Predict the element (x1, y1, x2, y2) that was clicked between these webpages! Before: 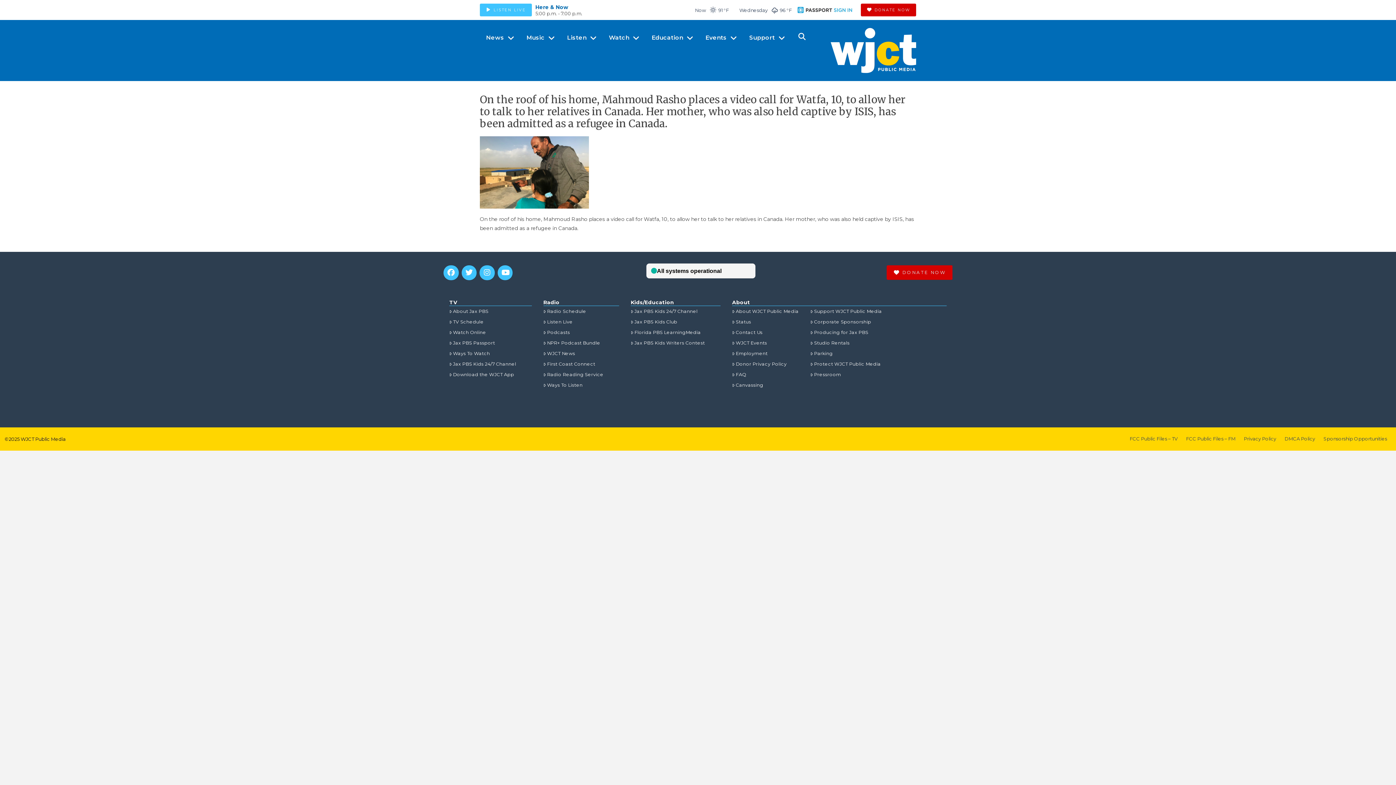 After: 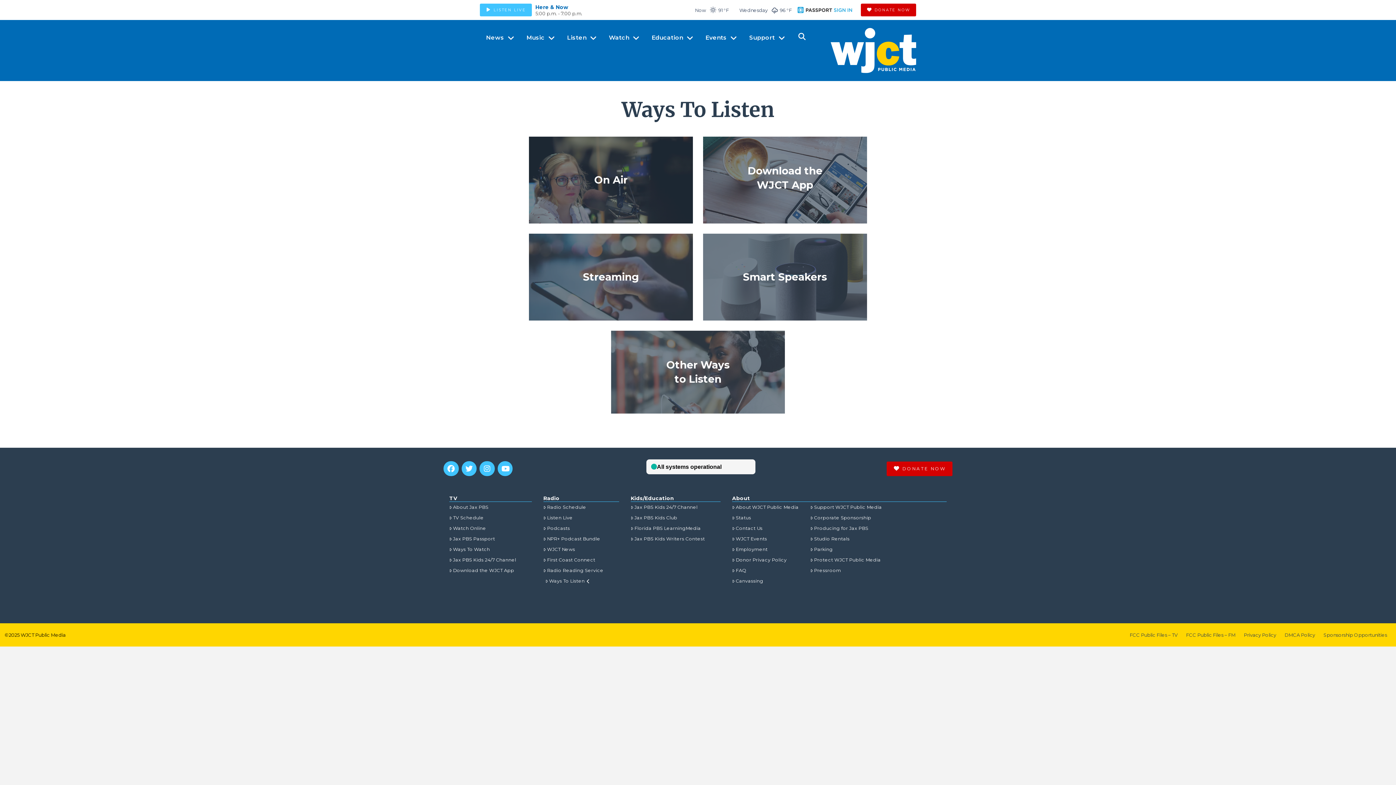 Action: label: Ways To Listen bbox: (543, 380, 582, 390)